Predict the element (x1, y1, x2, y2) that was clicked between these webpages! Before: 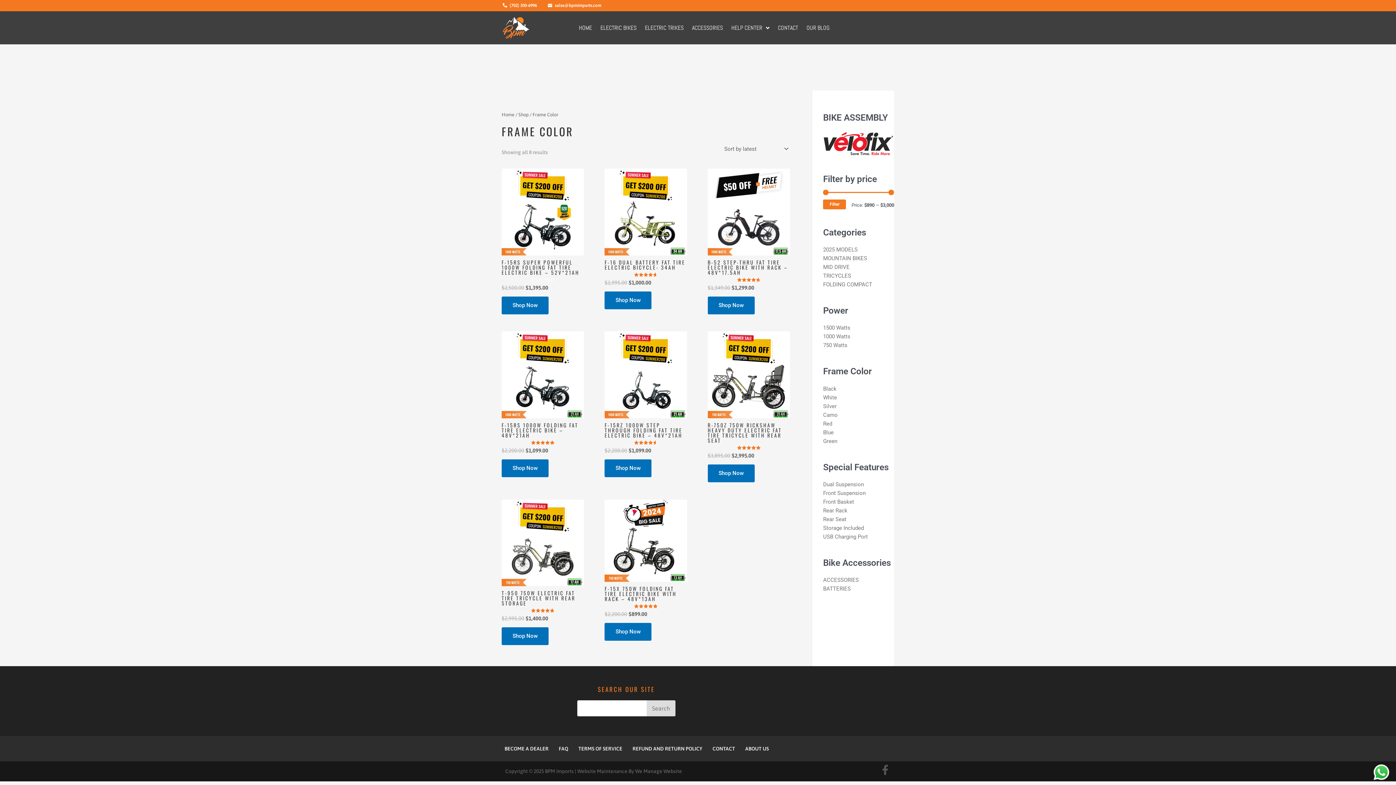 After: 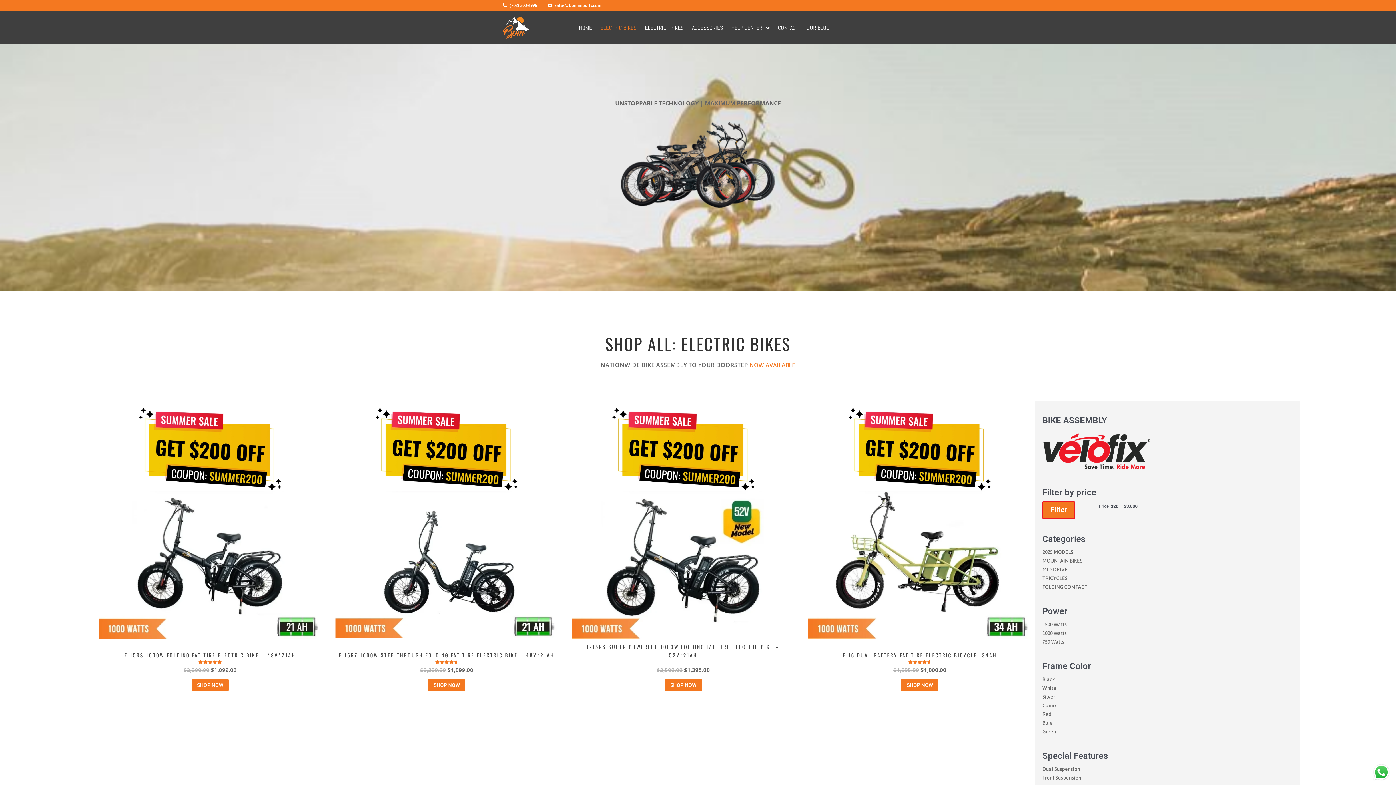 Action: bbox: (596, 24, 640, 31) label: ELECTRIC BIKES